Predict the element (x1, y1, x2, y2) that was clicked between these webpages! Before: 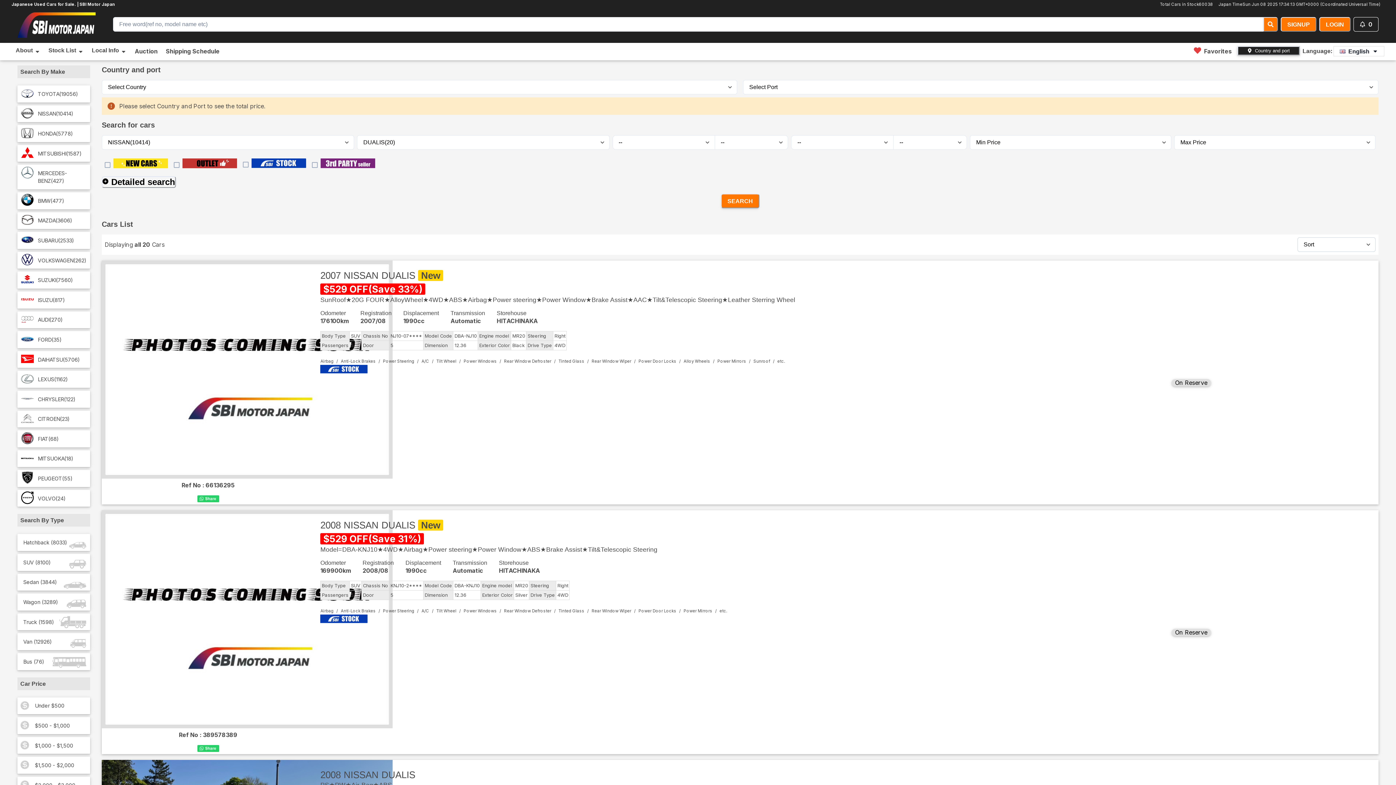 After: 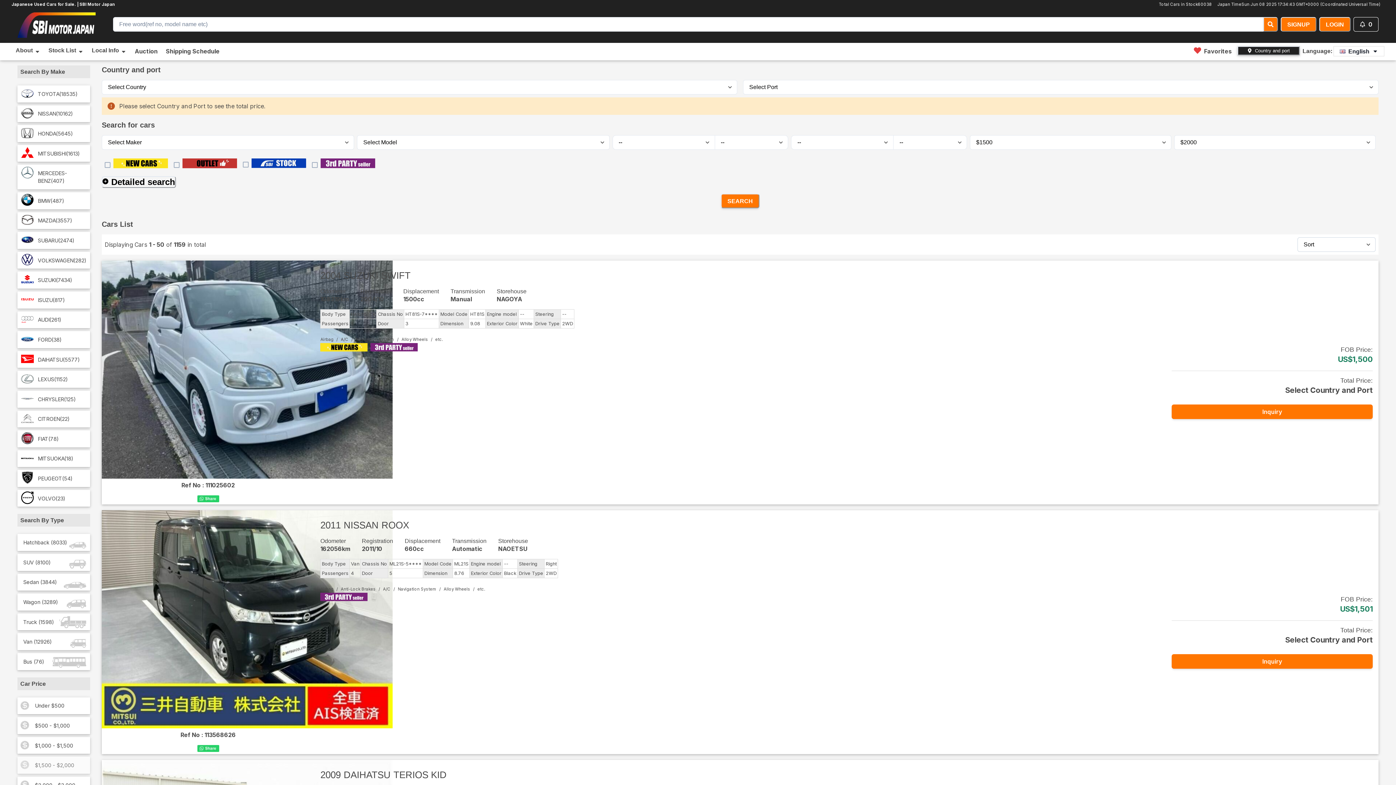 Action: bbox: (17, 757, 90, 774) label: $1,500 - $2,000